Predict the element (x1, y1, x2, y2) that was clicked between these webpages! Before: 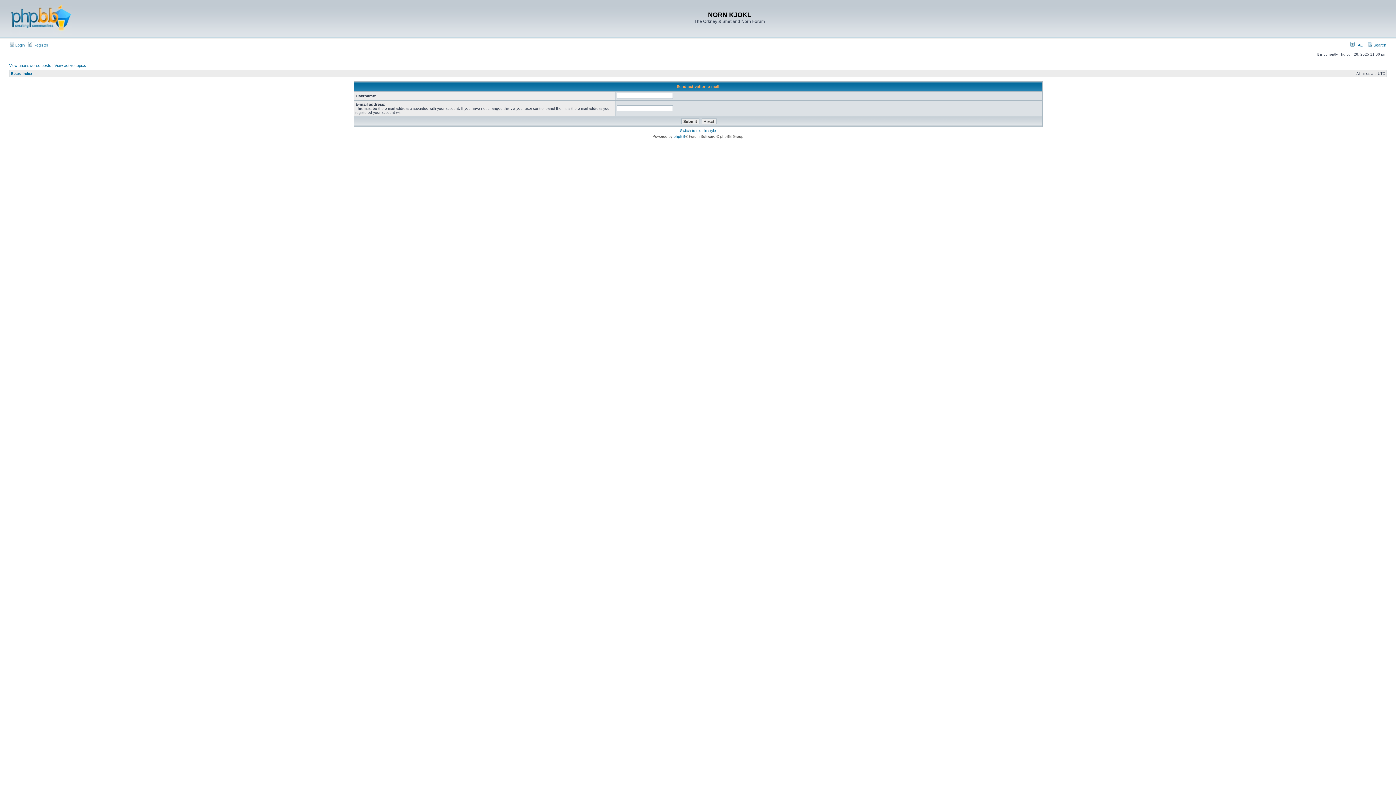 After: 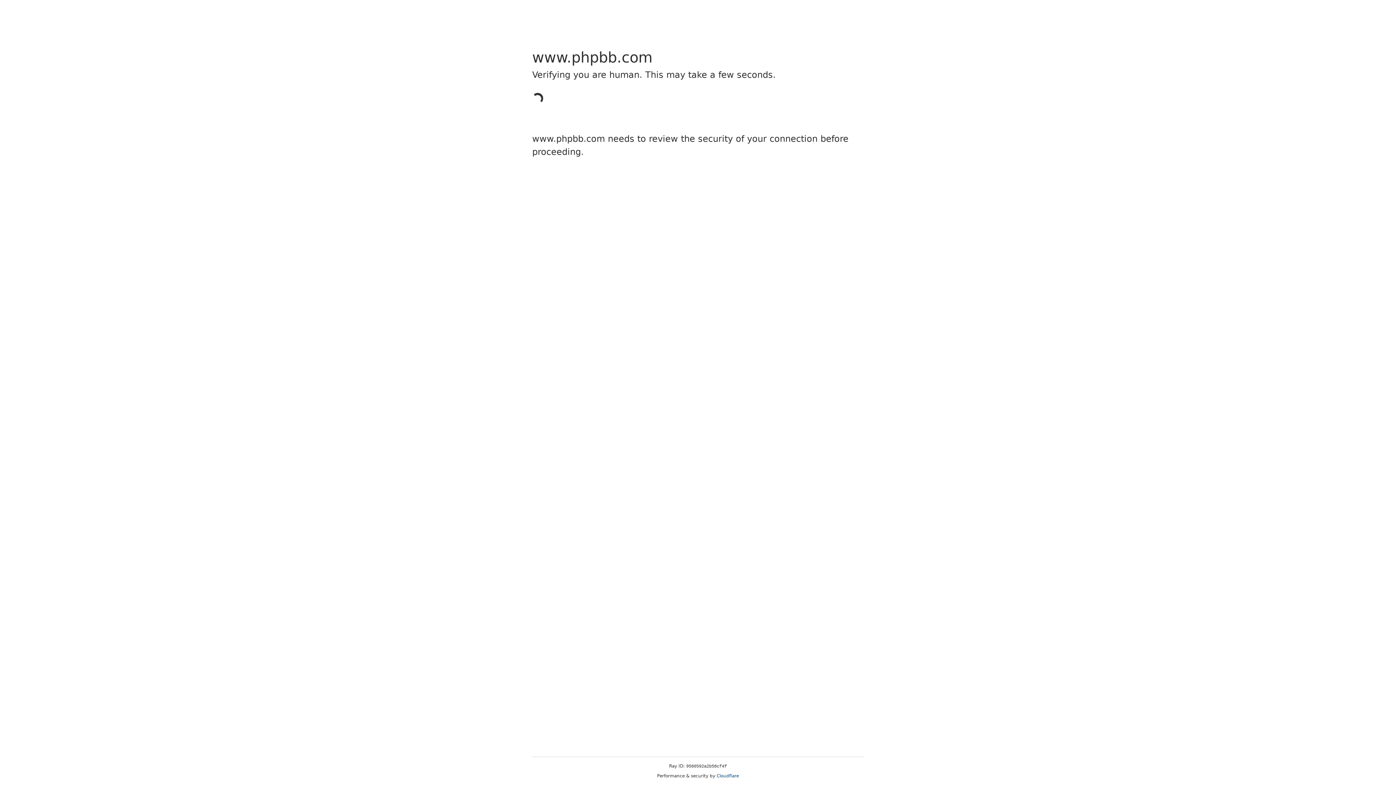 Action: label: phpBB bbox: (673, 134, 685, 138)